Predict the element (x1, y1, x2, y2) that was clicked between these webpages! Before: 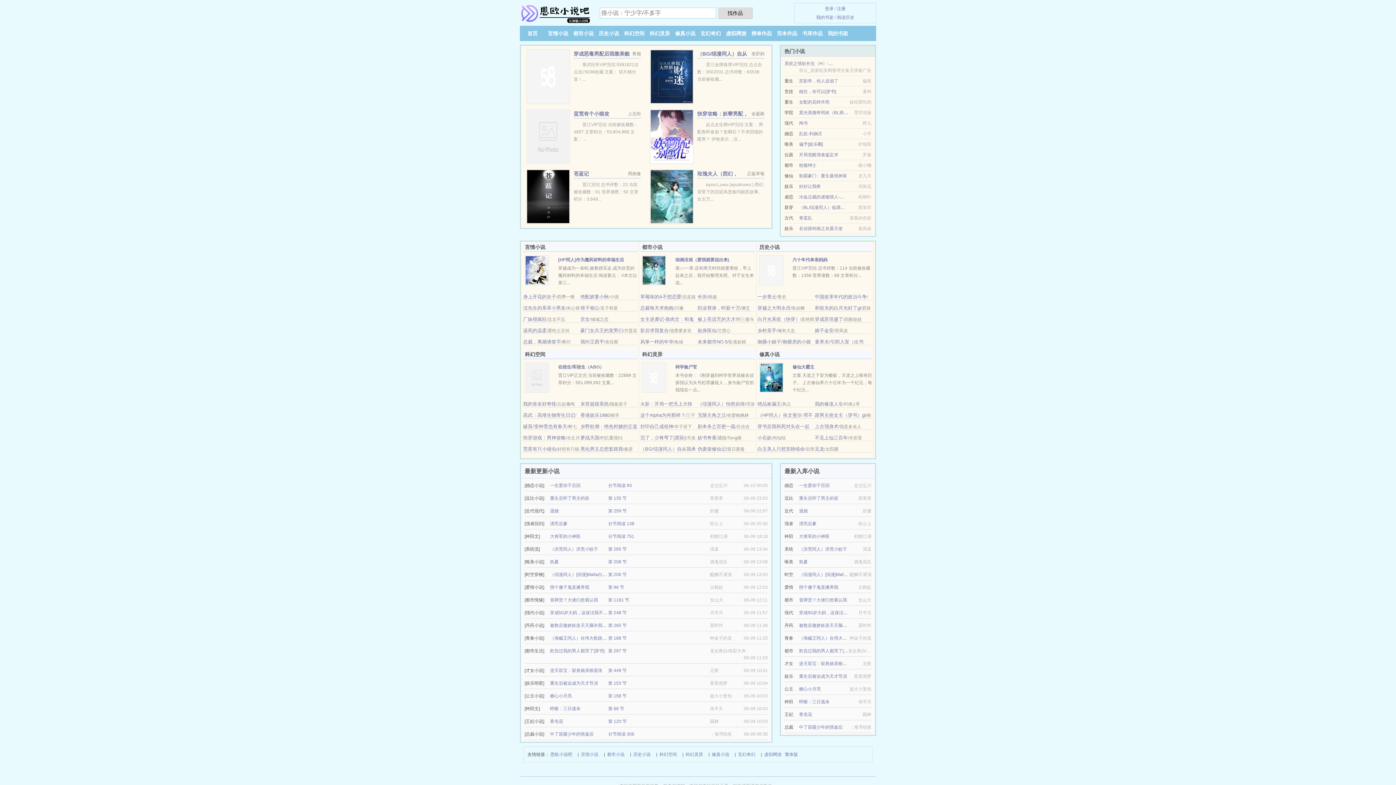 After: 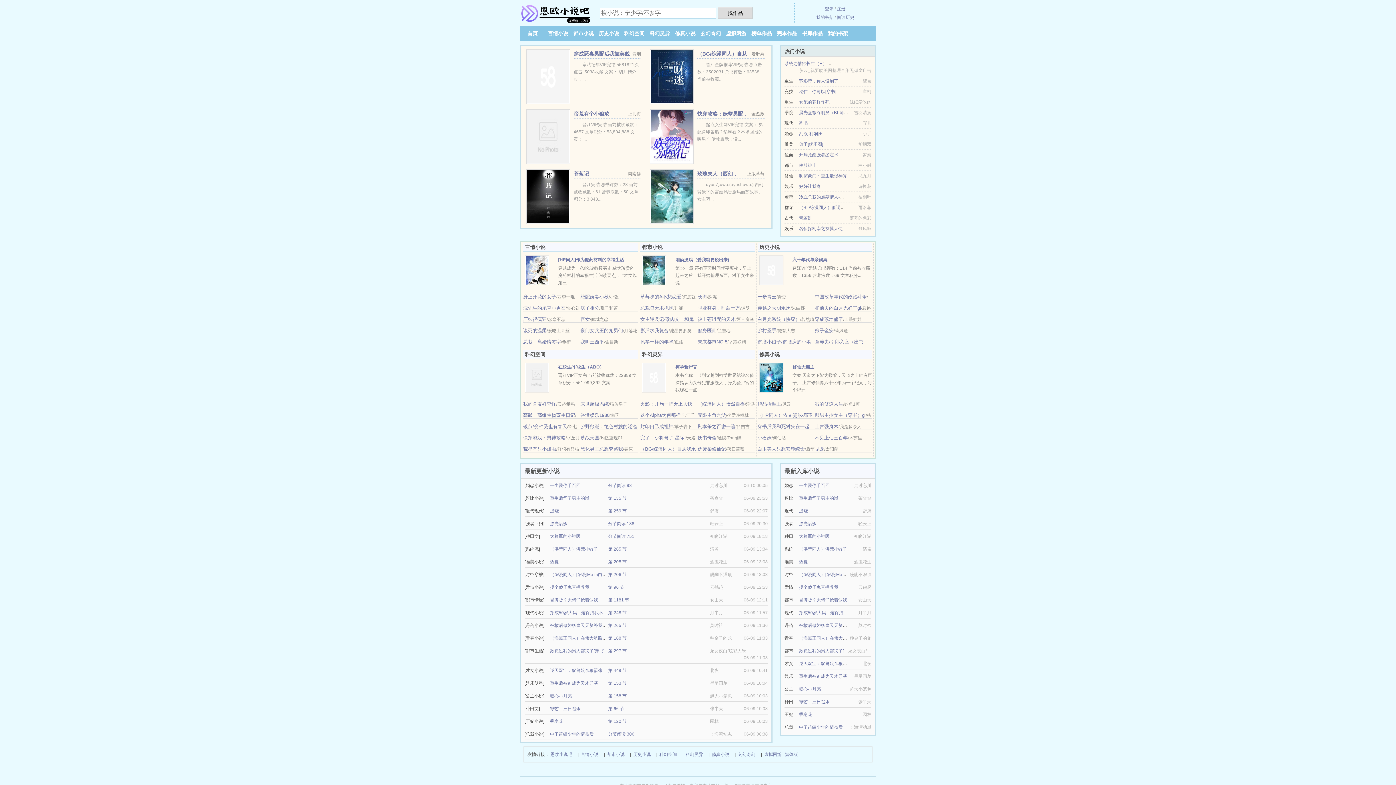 Action: bbox: (550, 610, 612, 615) label: 穿成50岁大妈，这保洁我不干了